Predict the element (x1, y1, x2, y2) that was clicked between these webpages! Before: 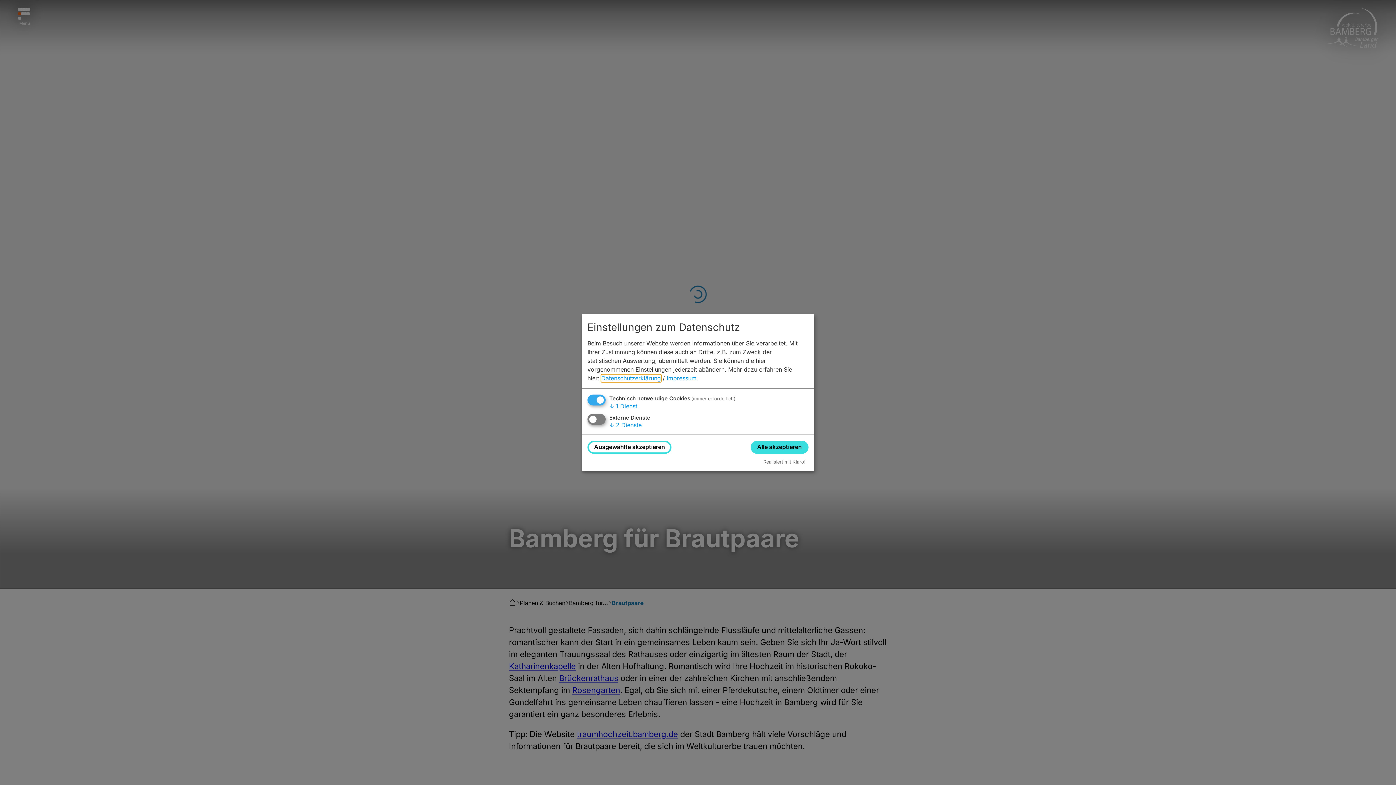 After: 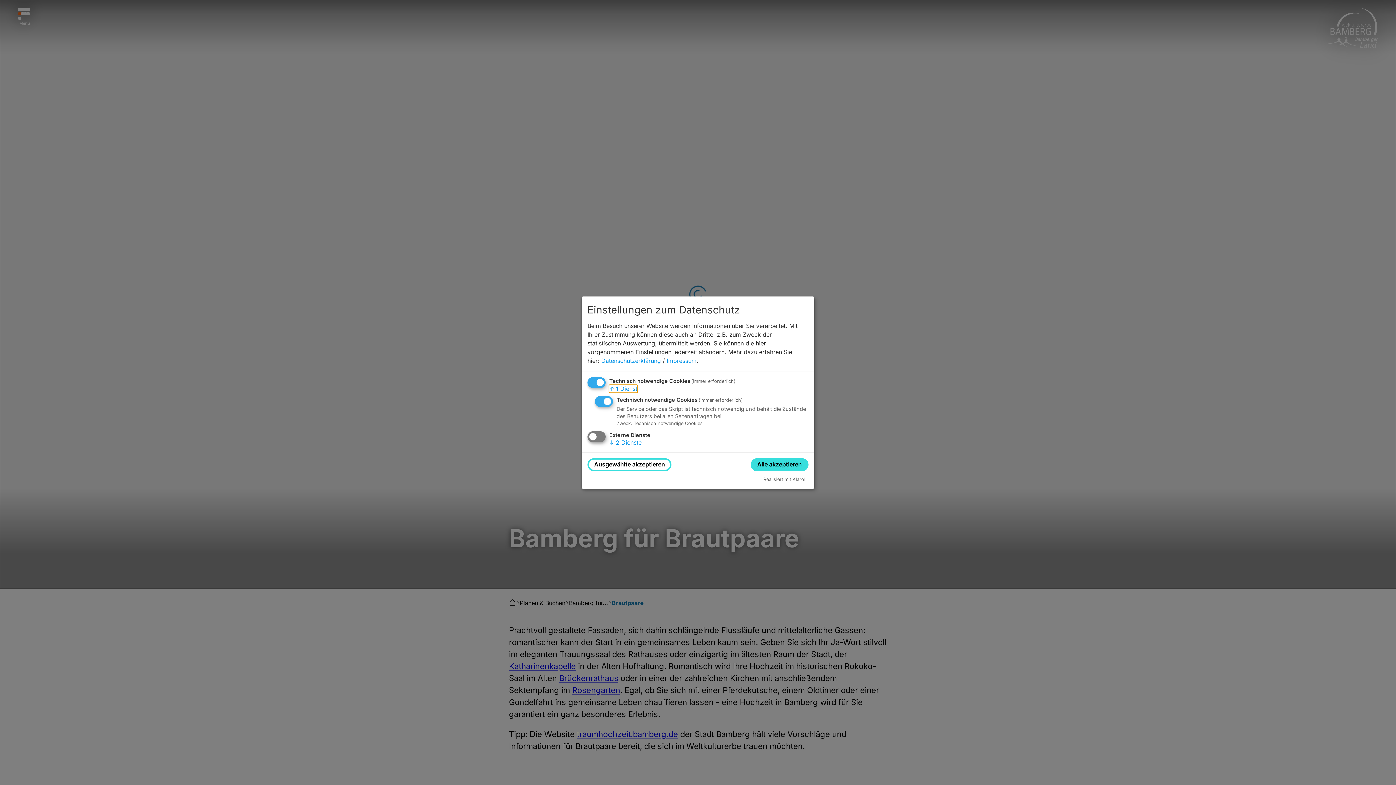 Action: label: ↓ 1 Dienst bbox: (609, 402, 637, 410)